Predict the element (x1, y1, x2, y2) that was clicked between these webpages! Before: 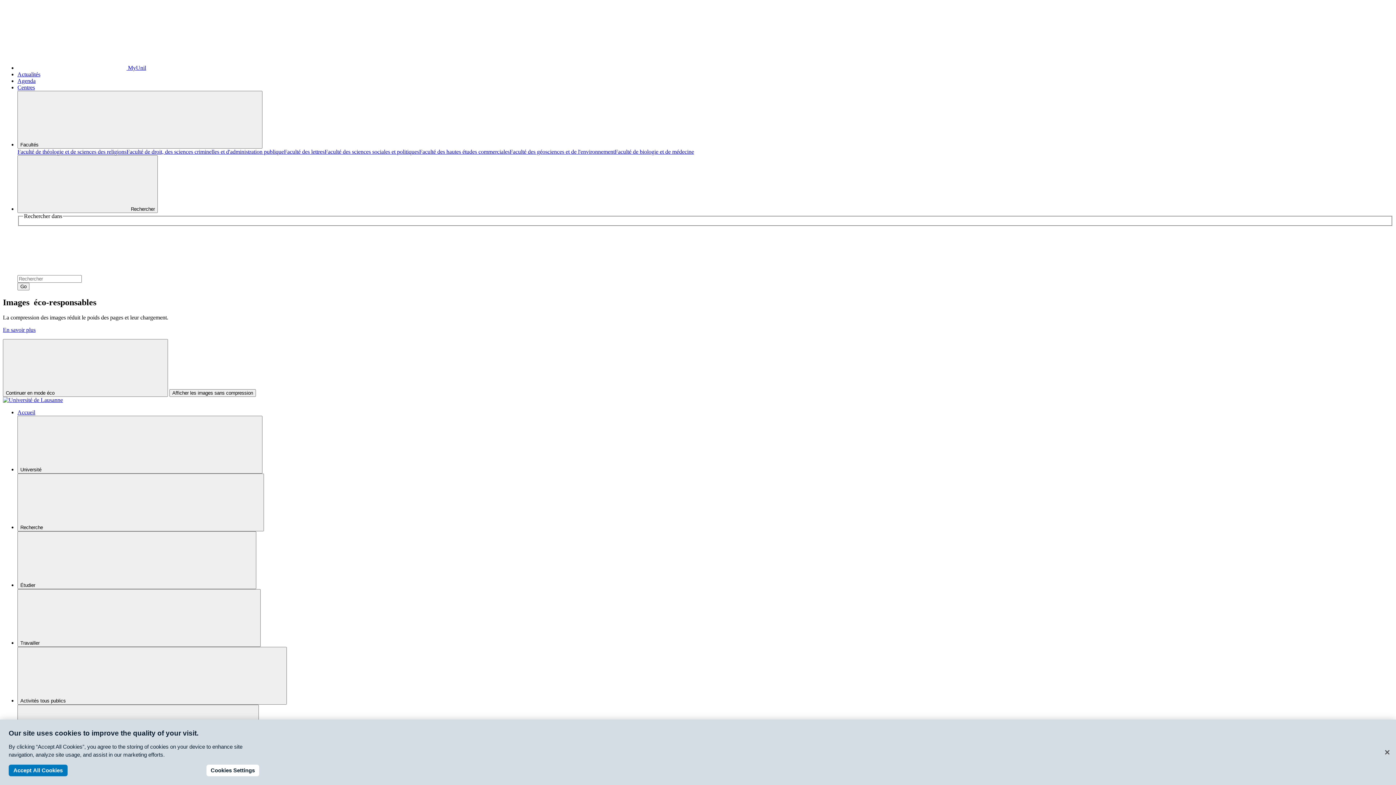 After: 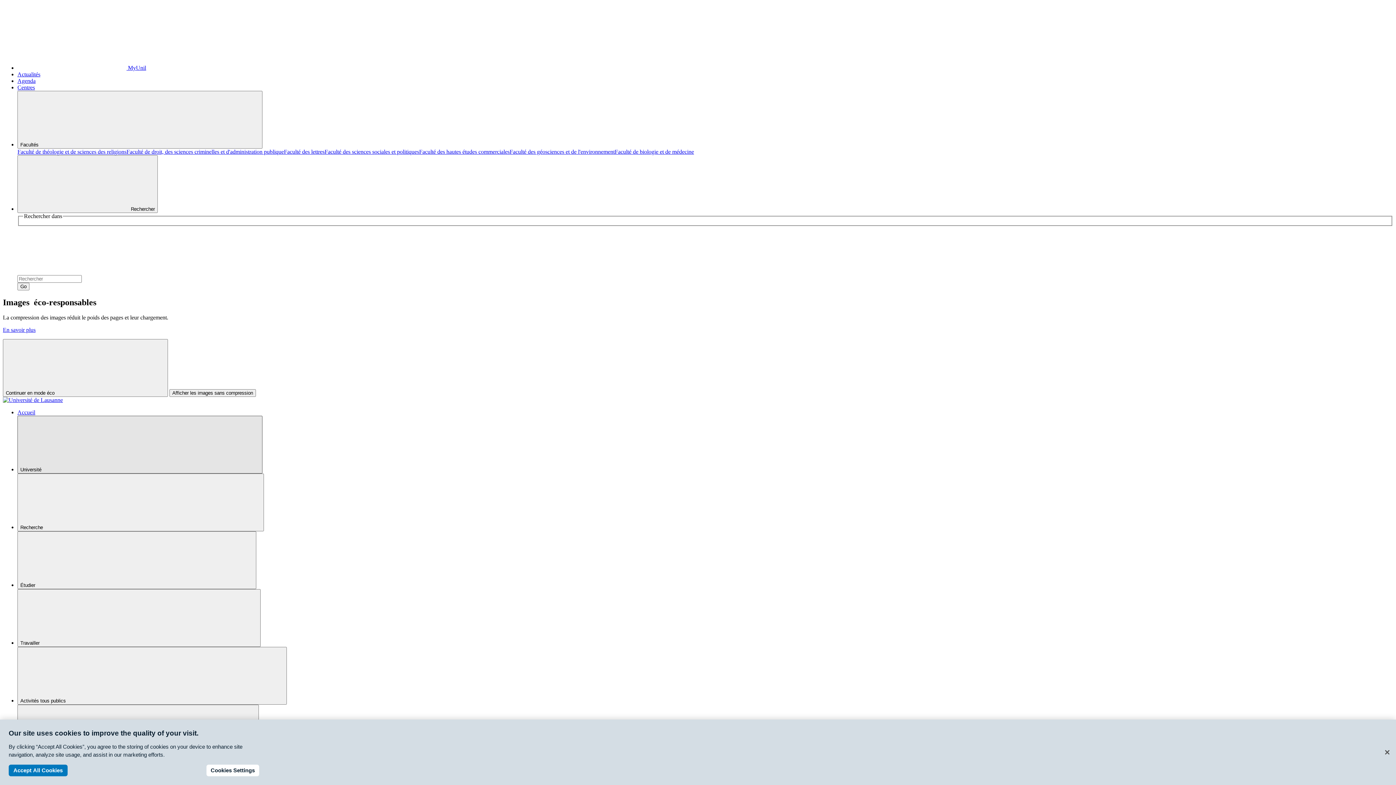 Action: bbox: (17, 416, 262, 473) label: Université